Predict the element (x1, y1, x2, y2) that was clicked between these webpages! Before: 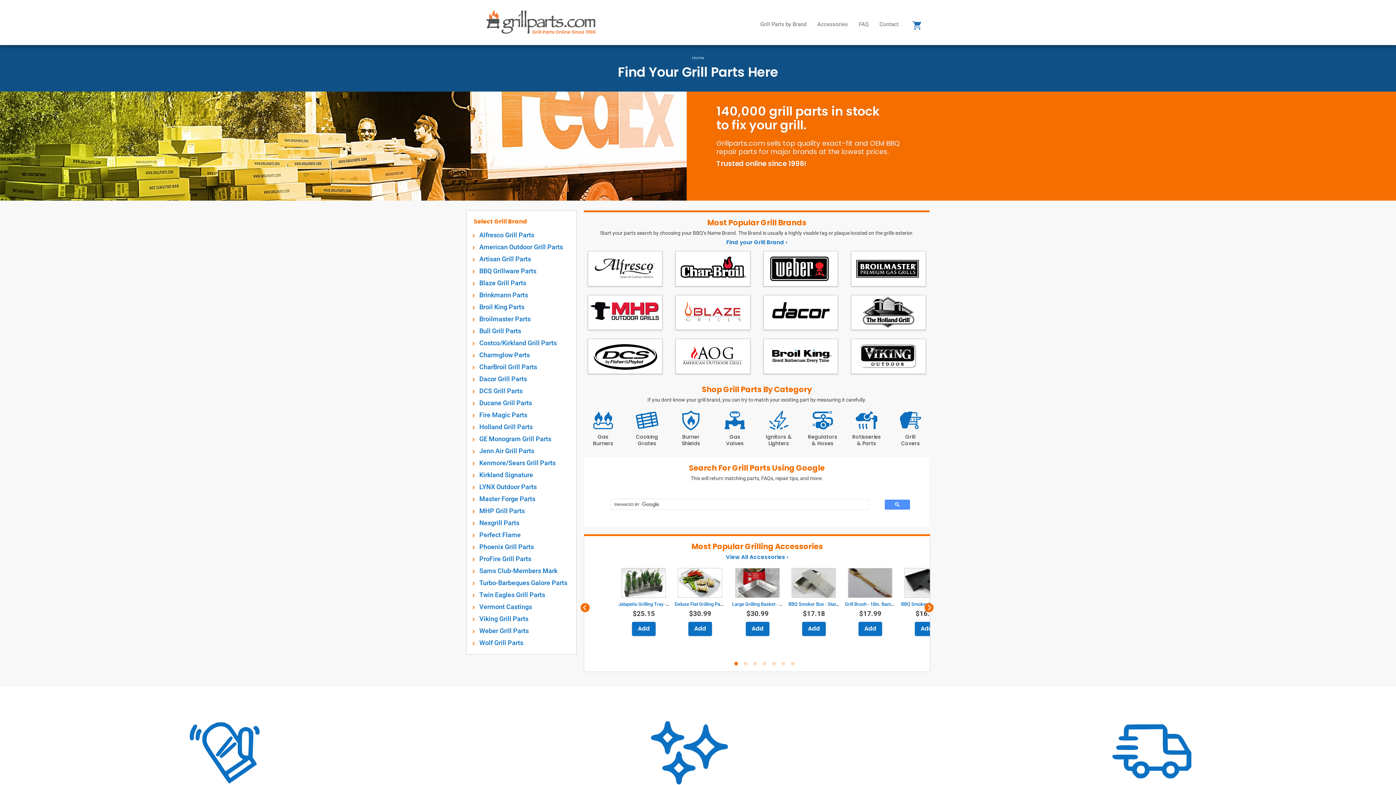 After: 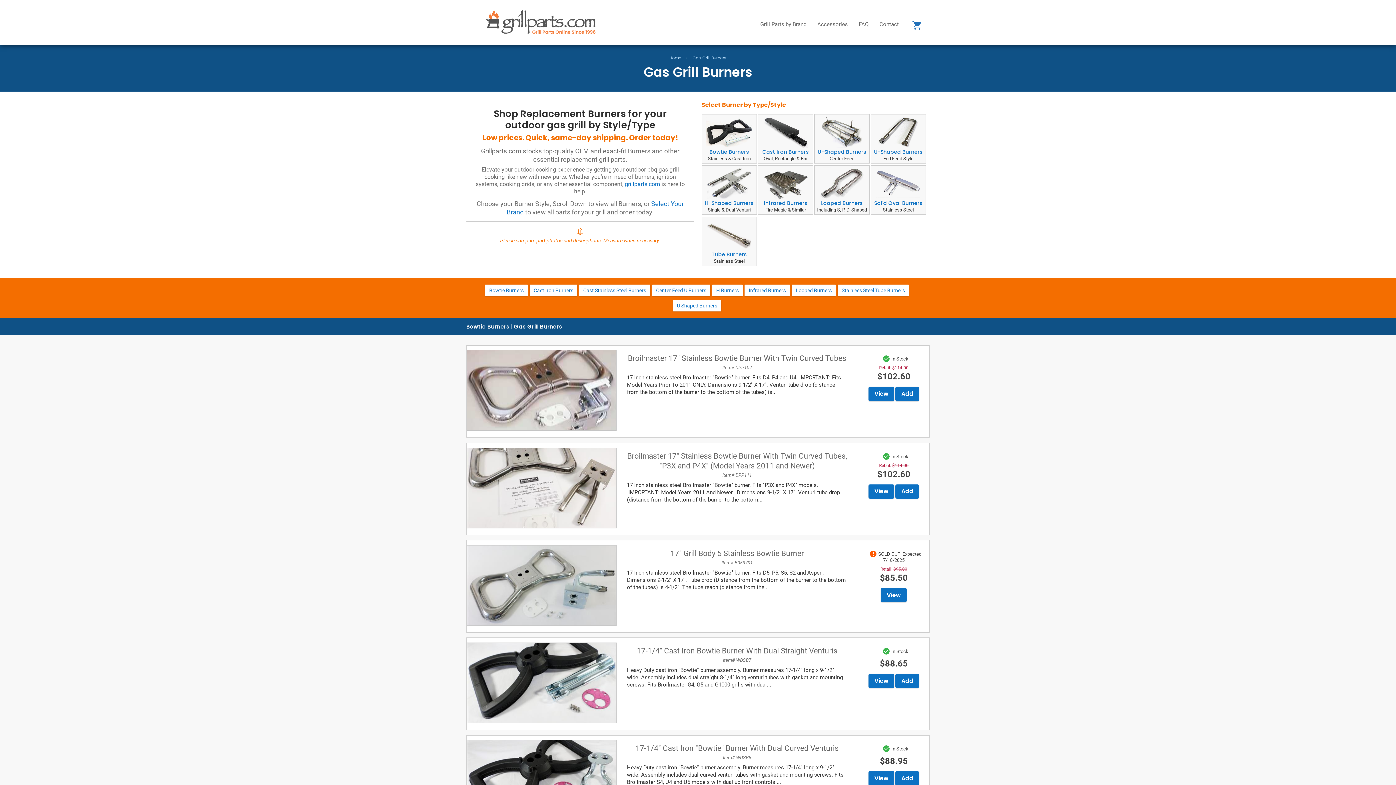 Action: bbox: (591, 427, 614, 433)